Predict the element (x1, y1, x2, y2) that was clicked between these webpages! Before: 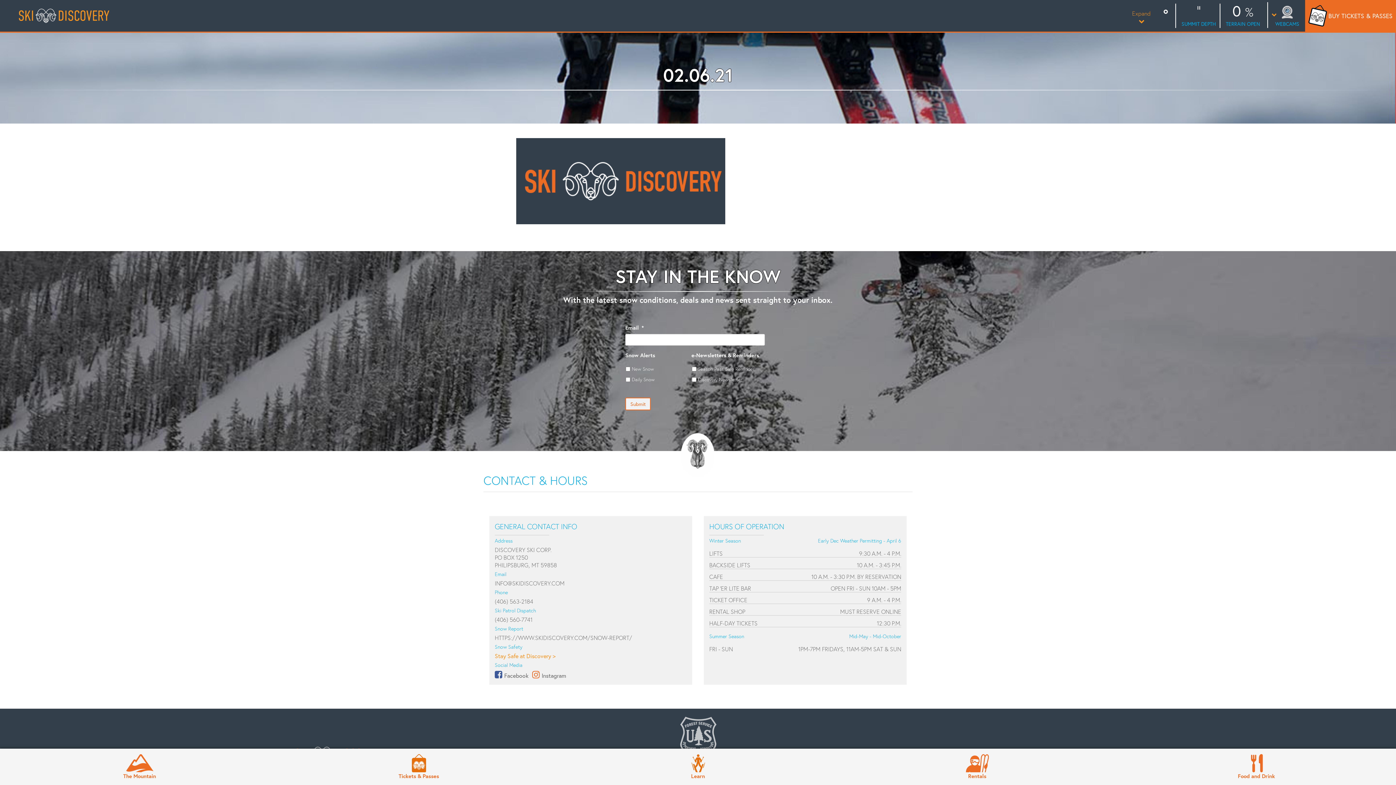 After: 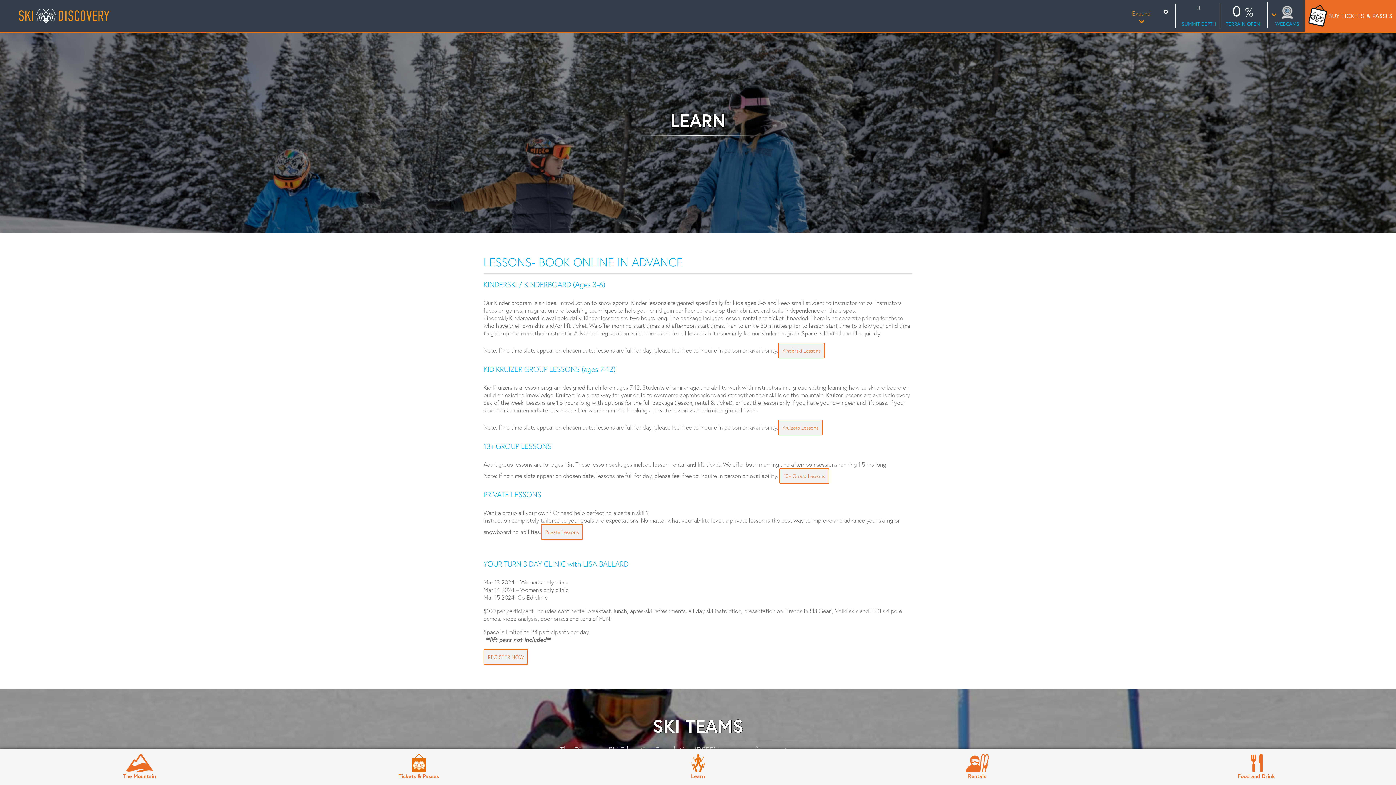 Action: bbox: (558, 754, 837, 780) label: Learn